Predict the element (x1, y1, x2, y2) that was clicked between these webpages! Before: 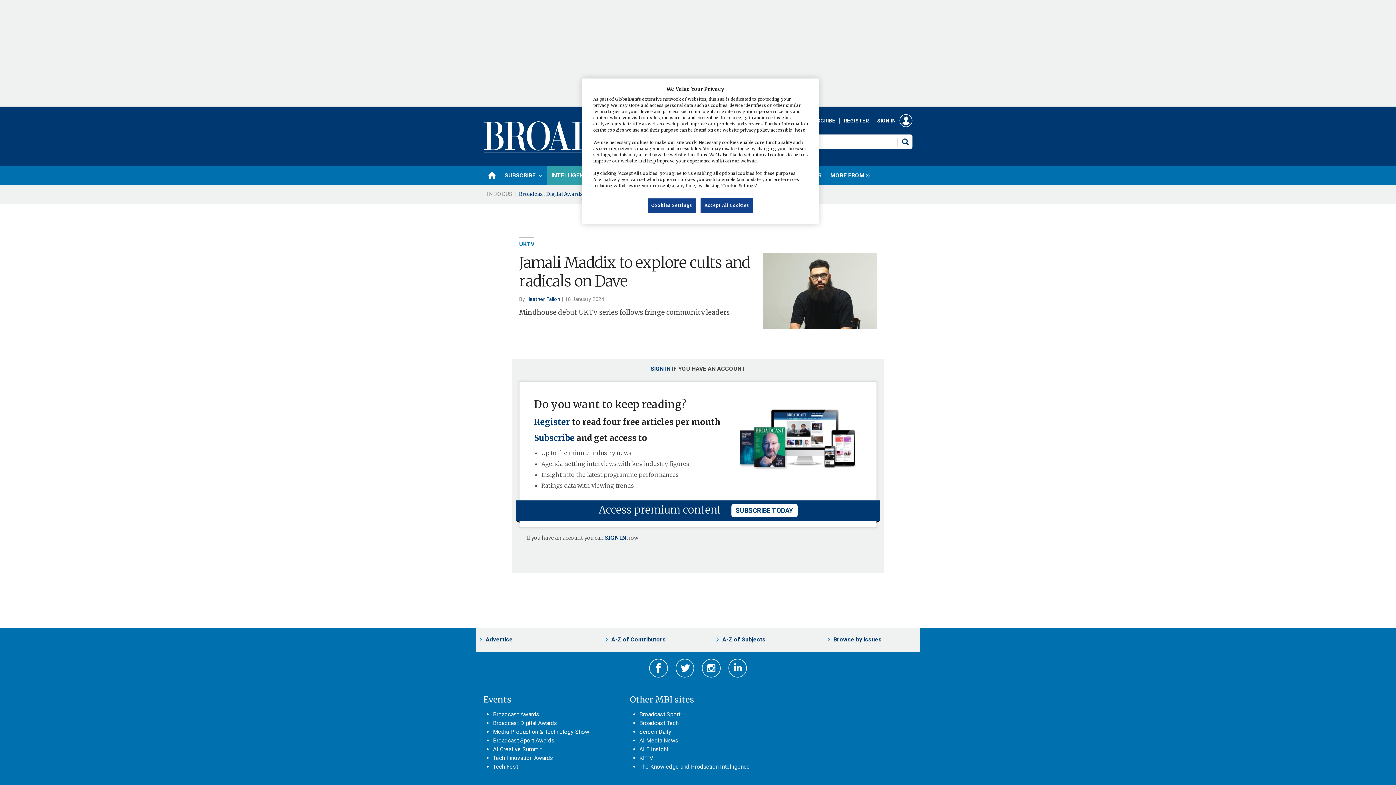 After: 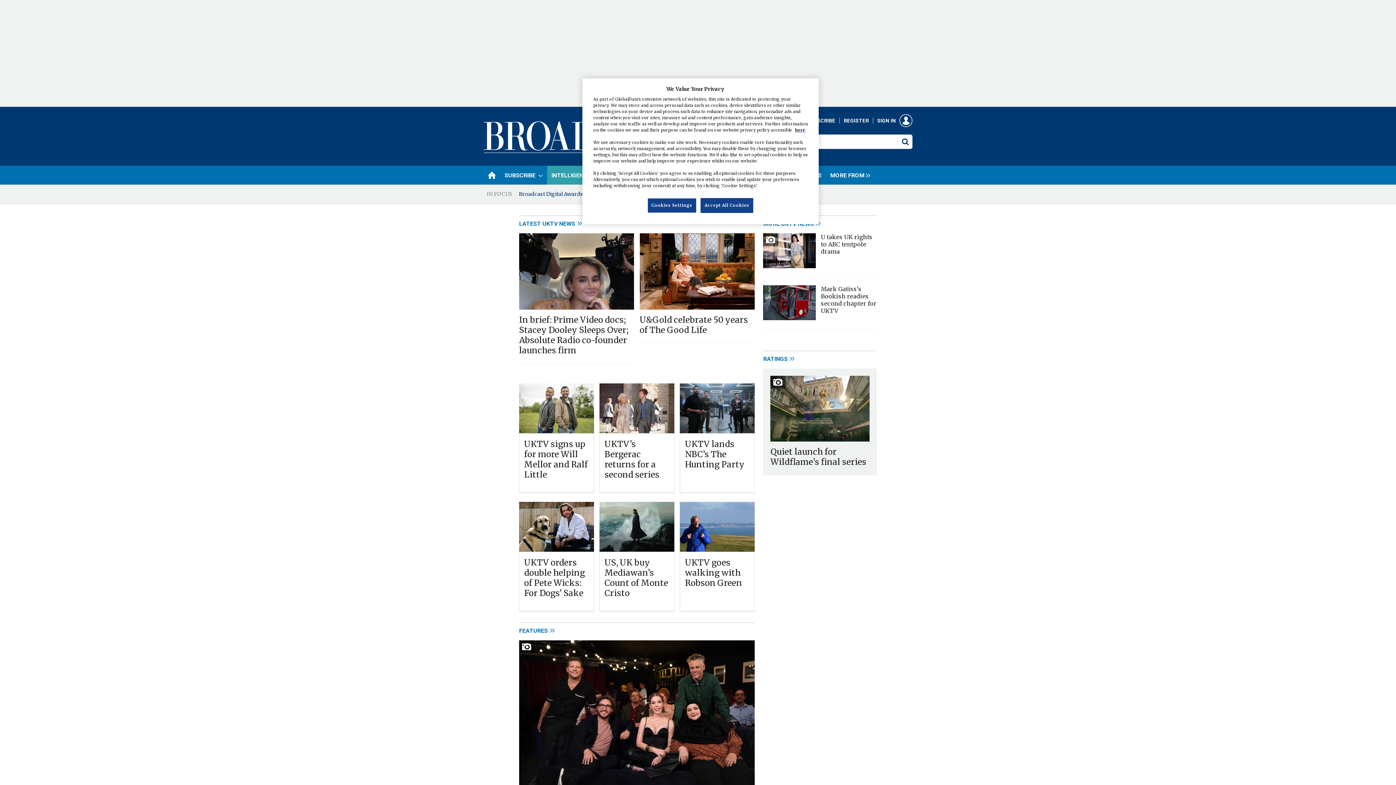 Action: bbox: (519, 237, 534, 253) label: UKTV